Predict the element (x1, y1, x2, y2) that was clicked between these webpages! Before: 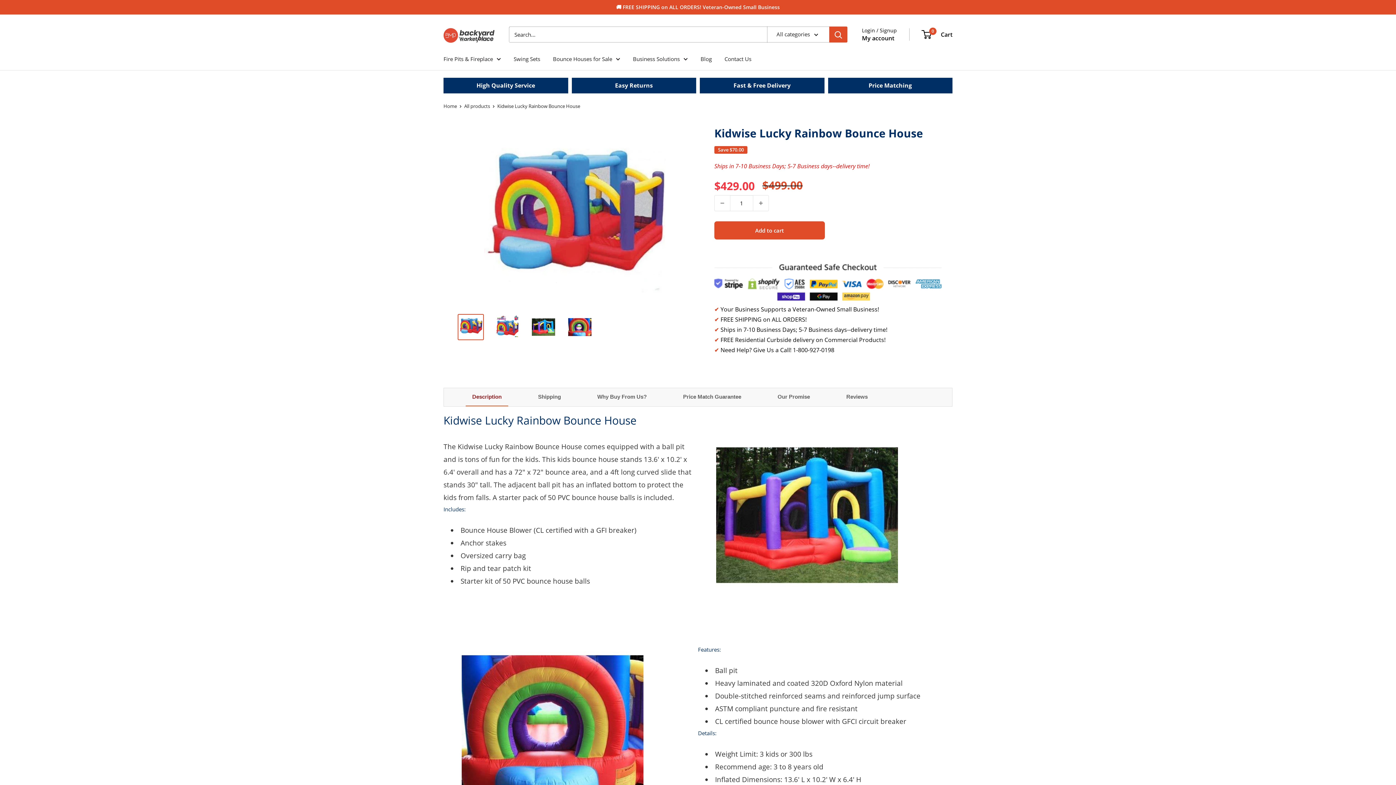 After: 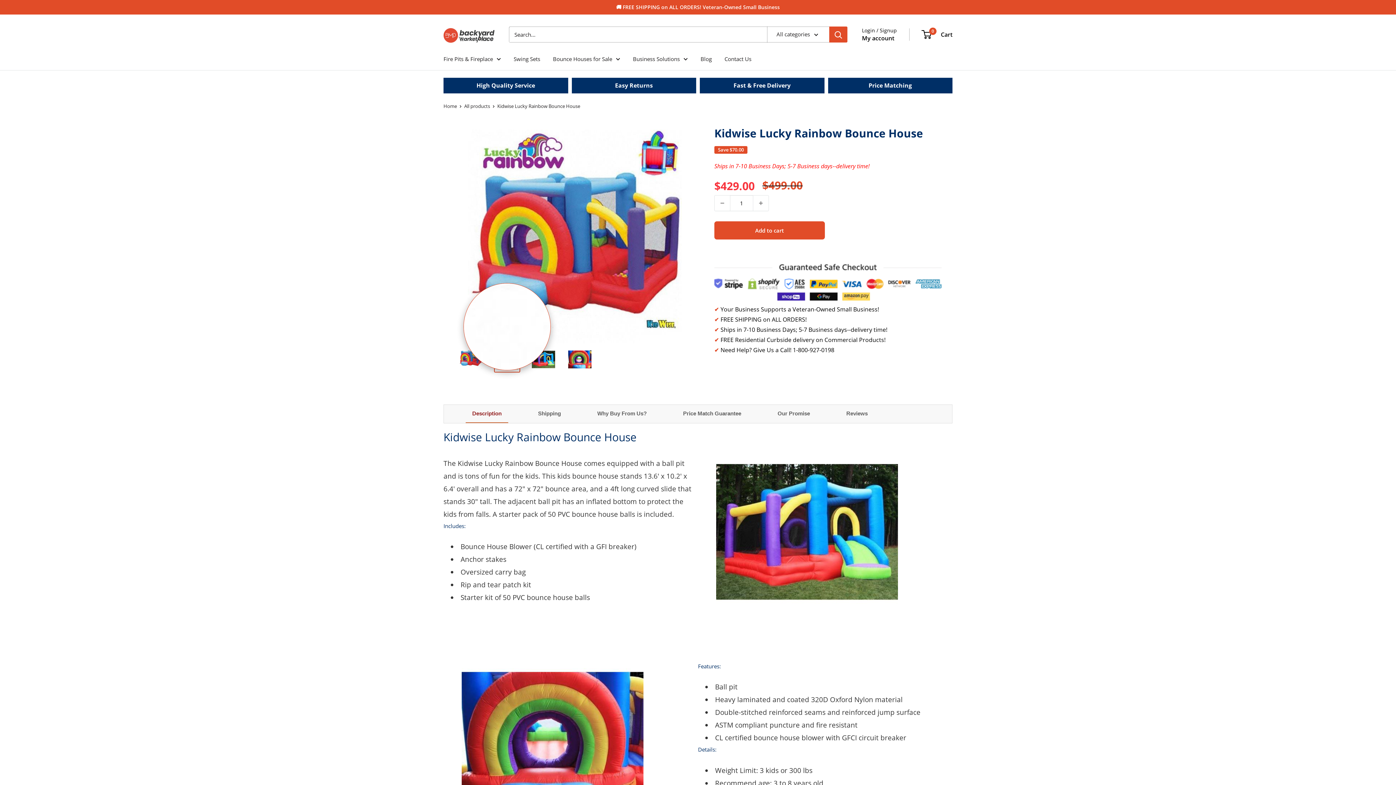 Action: bbox: (494, 314, 520, 340)